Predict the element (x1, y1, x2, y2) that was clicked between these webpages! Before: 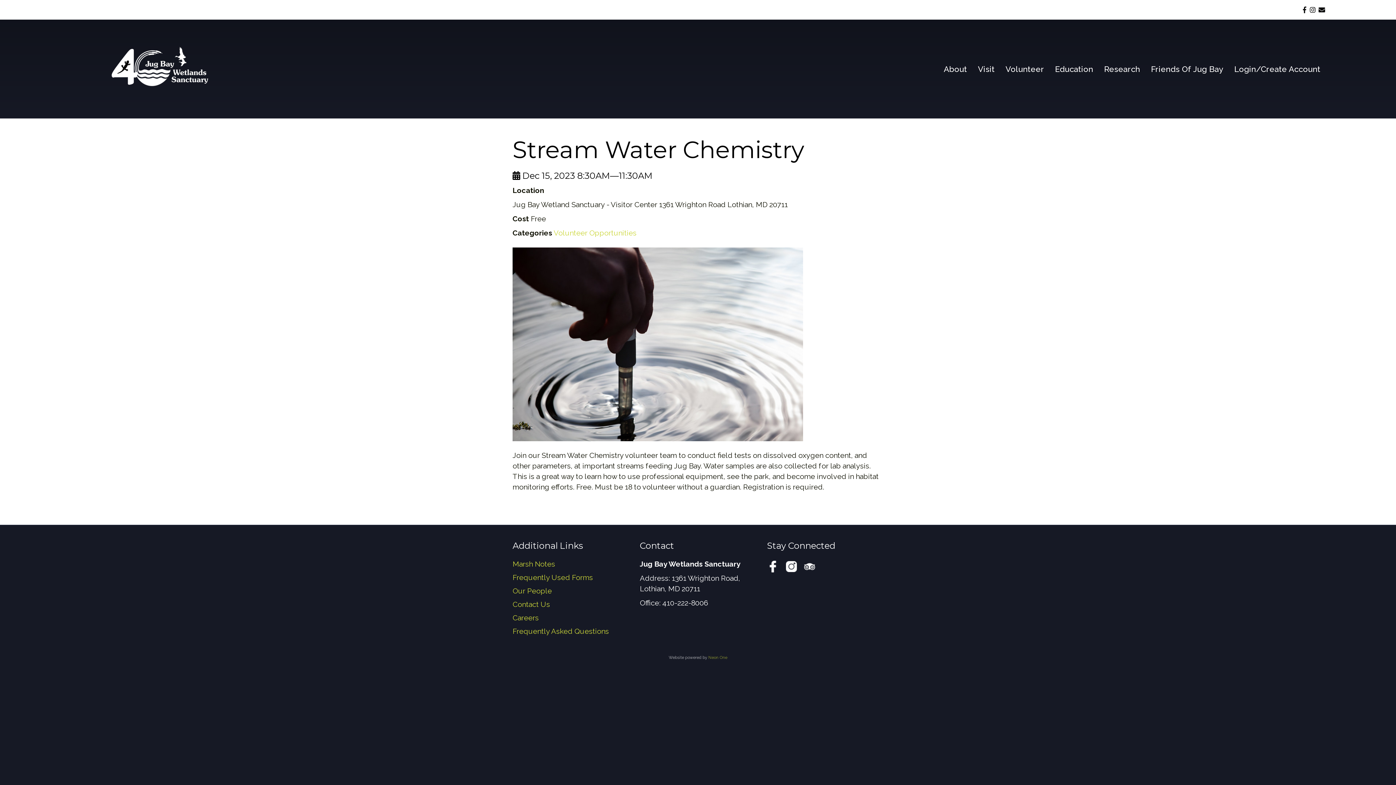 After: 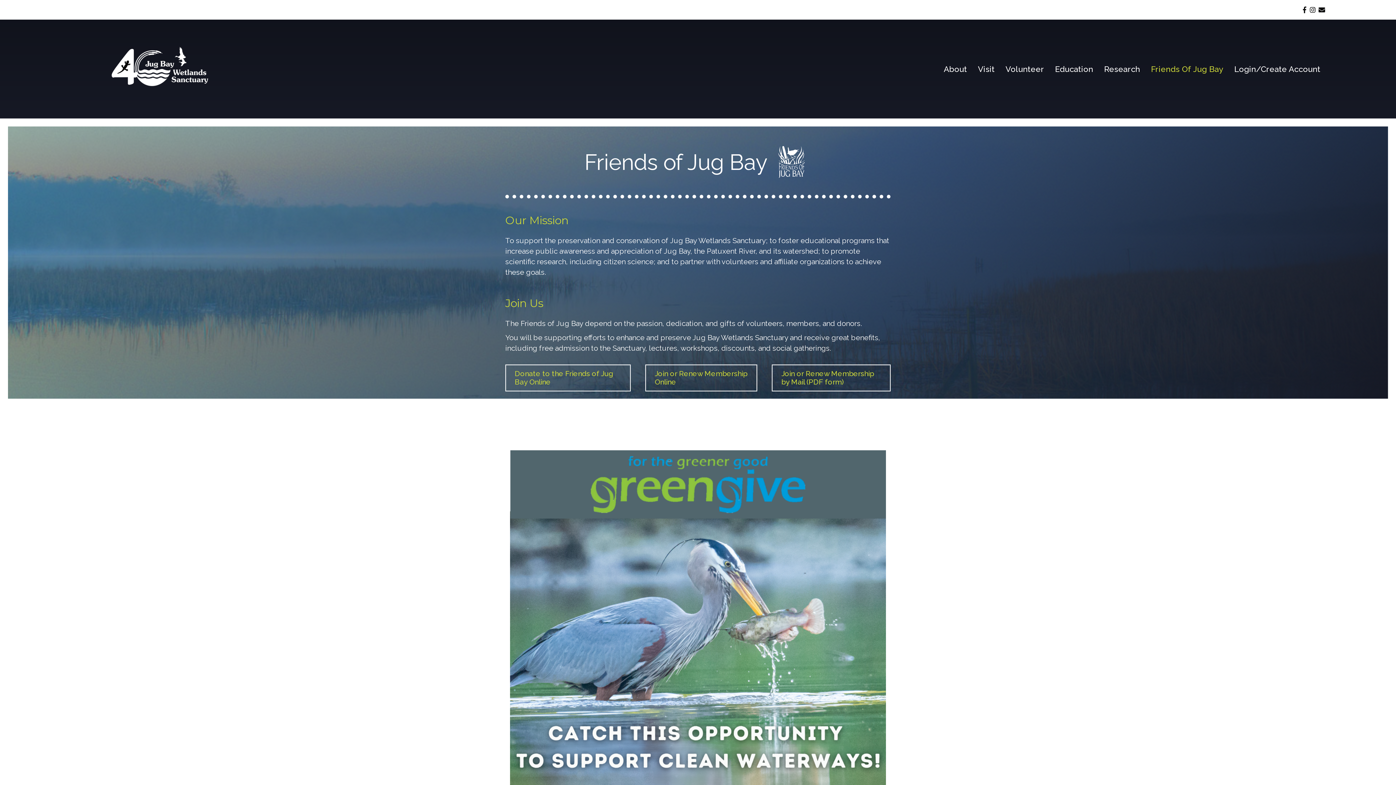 Action: bbox: (1145, 58, 1229, 80) label: Friends Of Jug Bay